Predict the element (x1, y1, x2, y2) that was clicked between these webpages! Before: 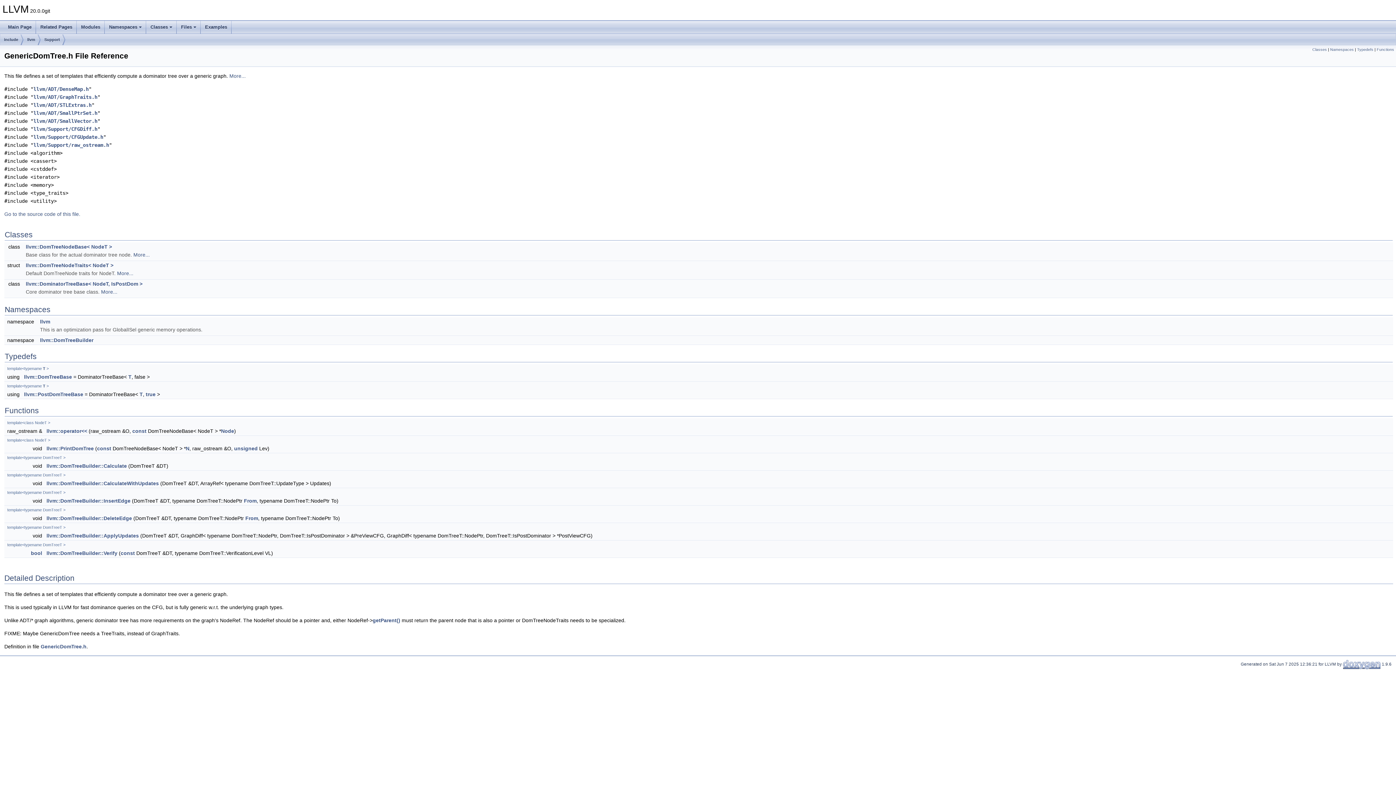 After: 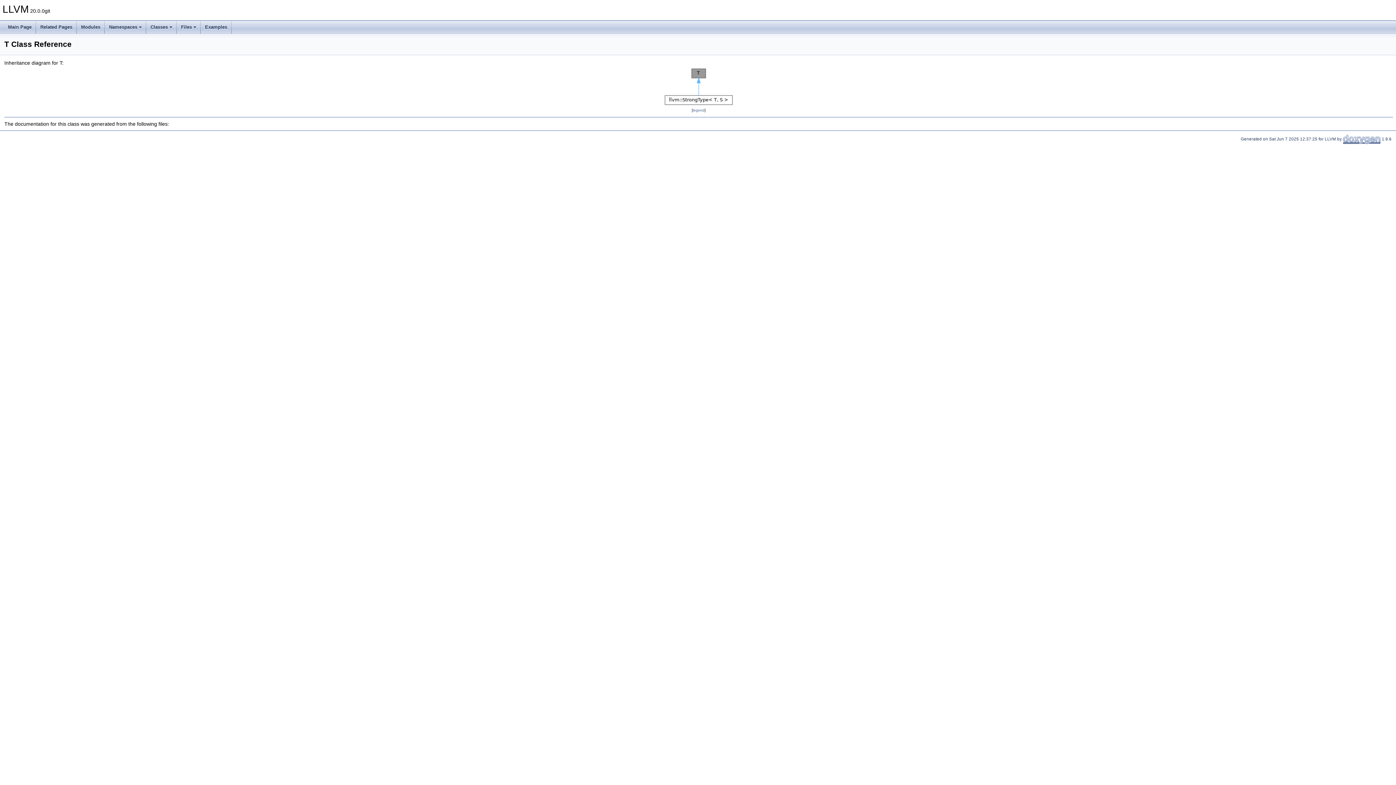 Action: label: T bbox: (139, 391, 142, 397)